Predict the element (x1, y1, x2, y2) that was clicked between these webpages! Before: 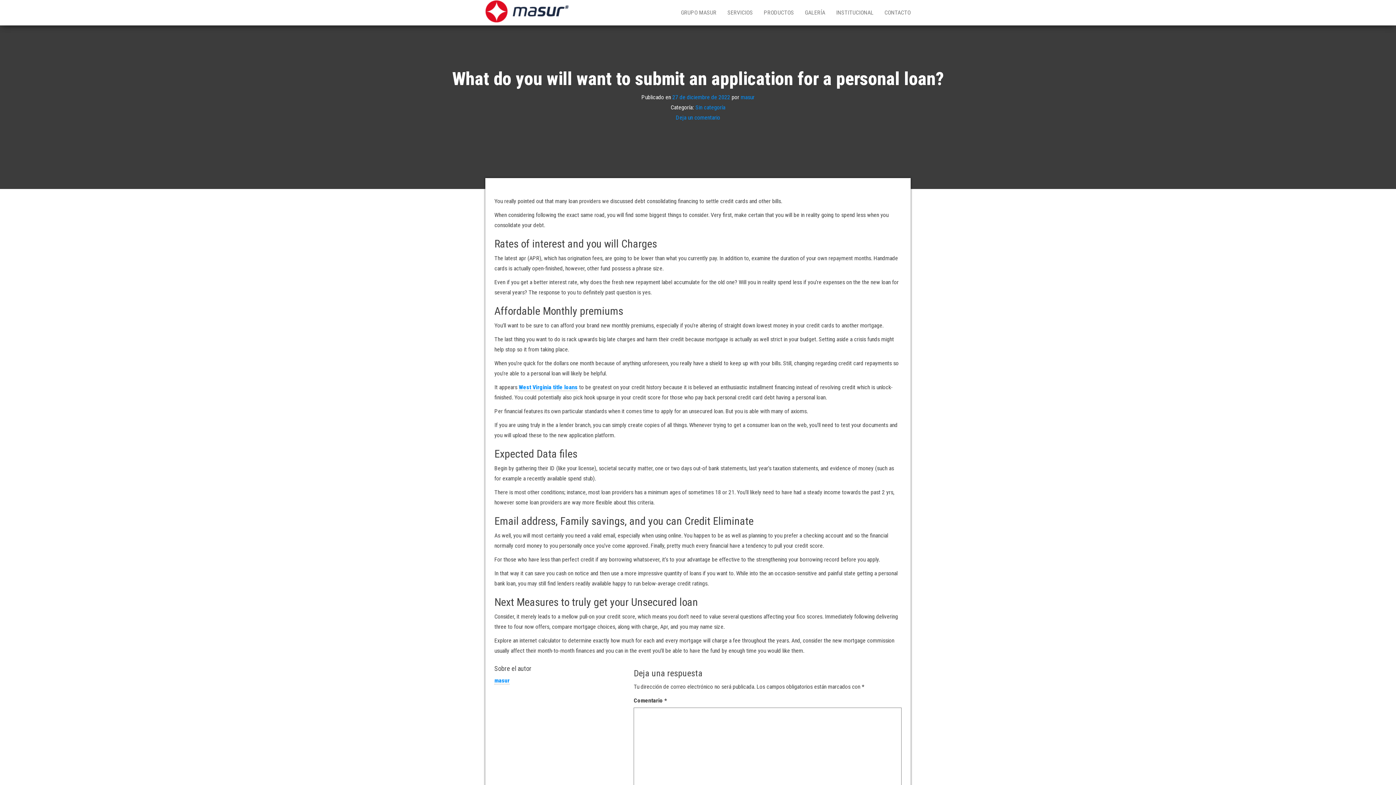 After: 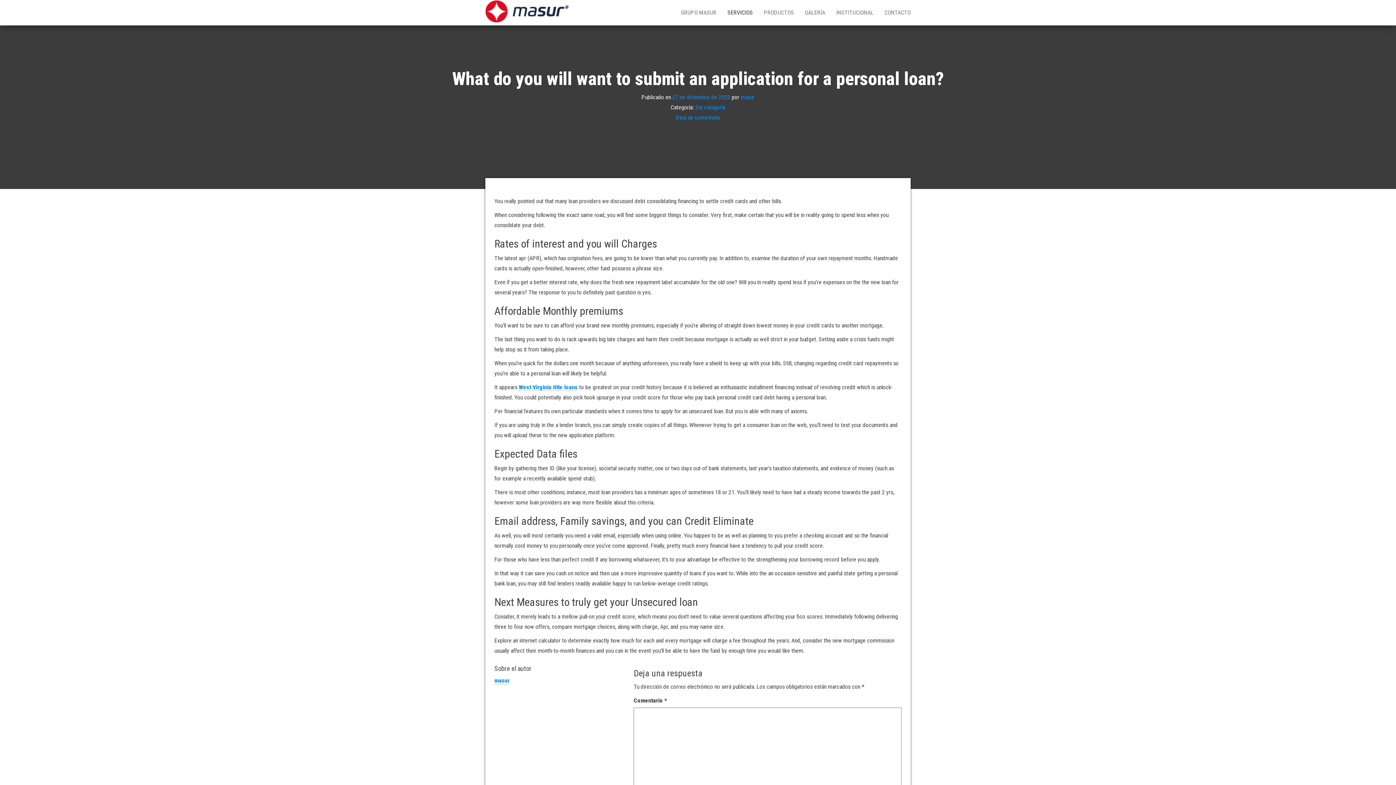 Action: bbox: (722, 0, 758, 25) label: SERVICIOS